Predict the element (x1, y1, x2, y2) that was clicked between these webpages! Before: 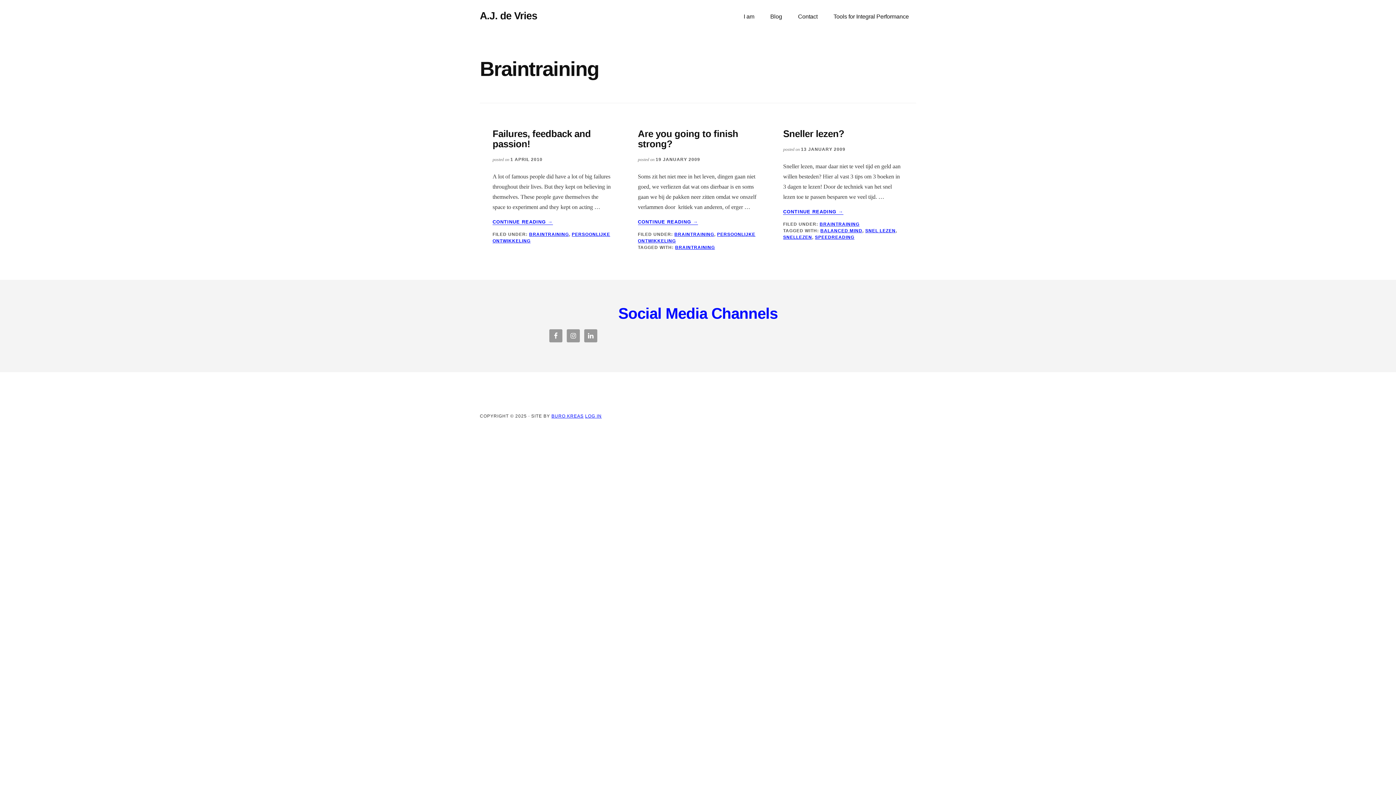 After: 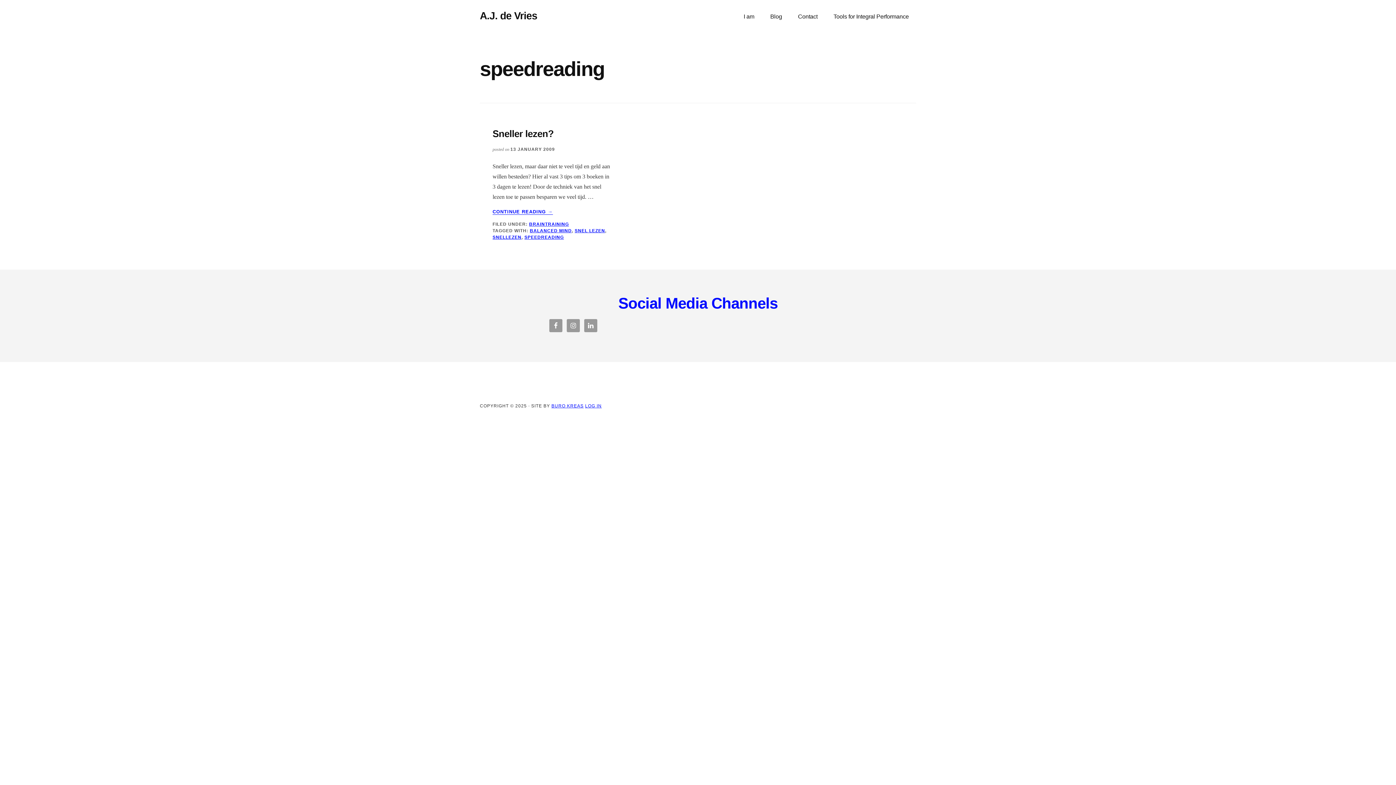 Action: label: SPEEDREADING bbox: (815, 234, 854, 240)